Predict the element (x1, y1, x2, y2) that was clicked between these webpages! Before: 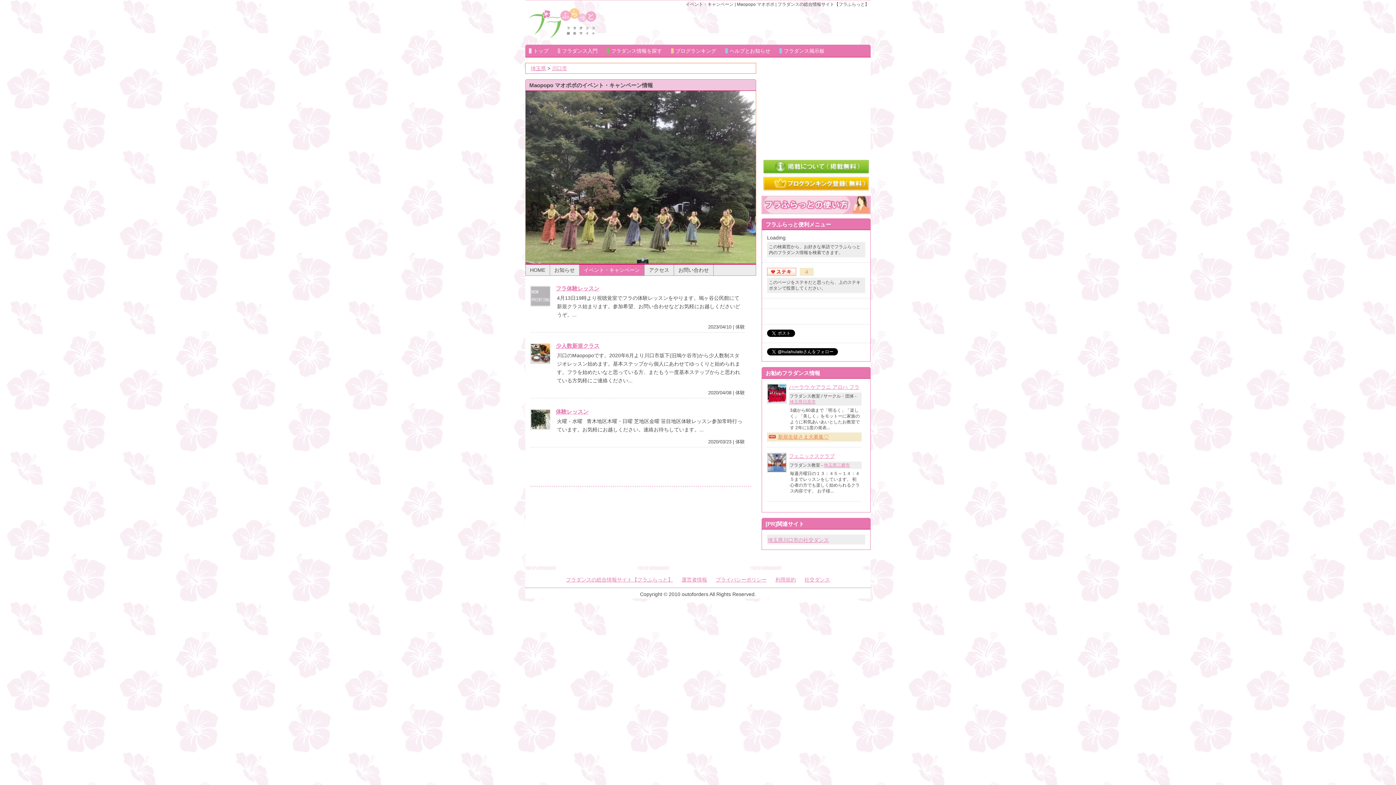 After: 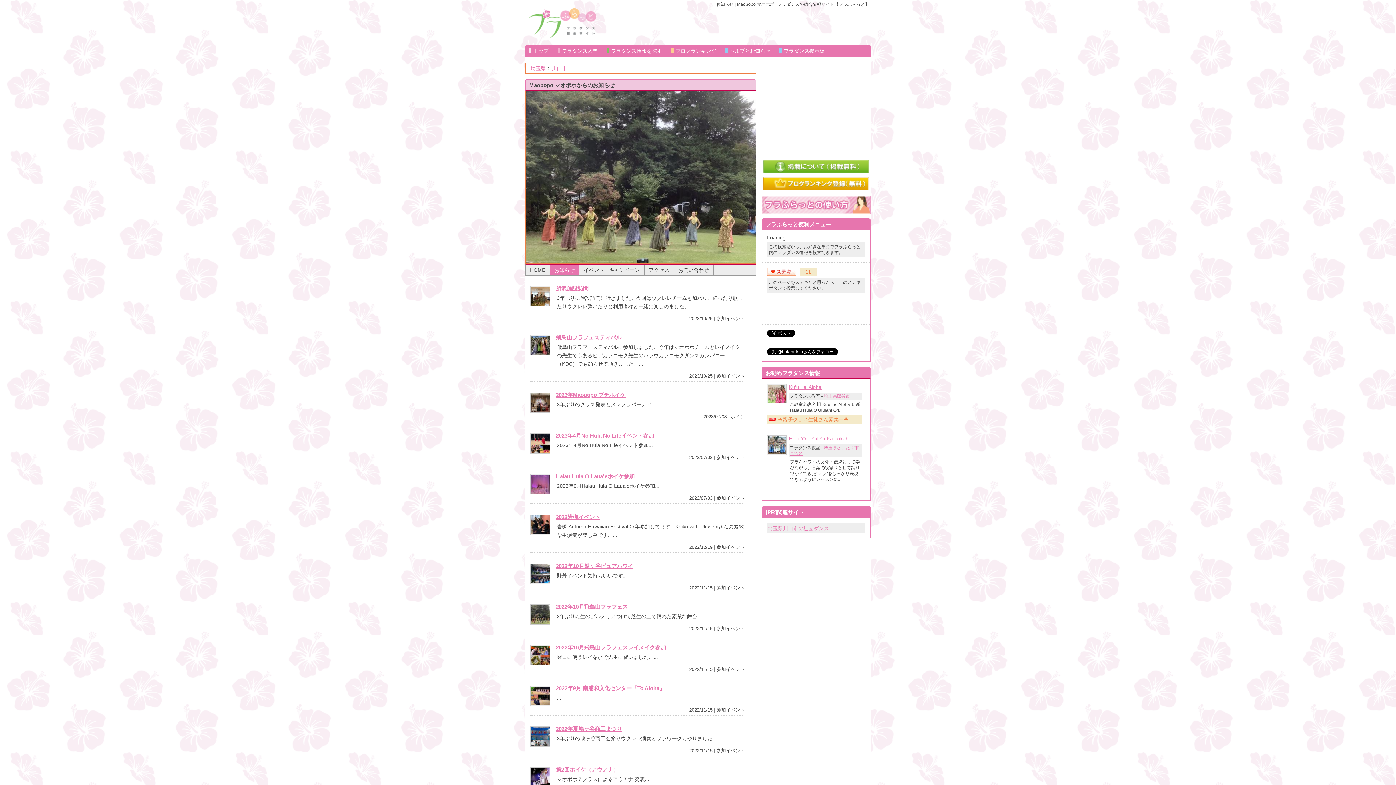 Action: bbox: (550, 264, 579, 275) label: お知らせ